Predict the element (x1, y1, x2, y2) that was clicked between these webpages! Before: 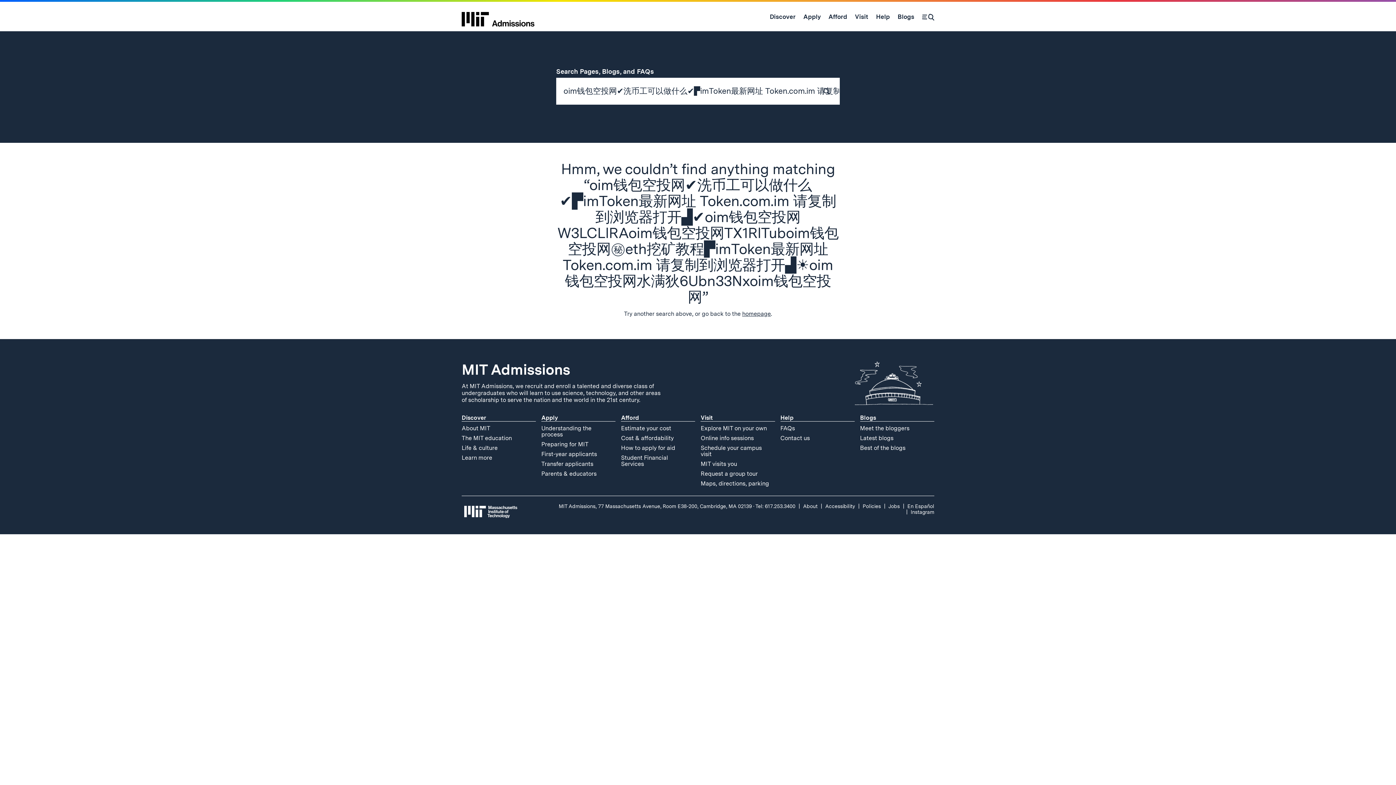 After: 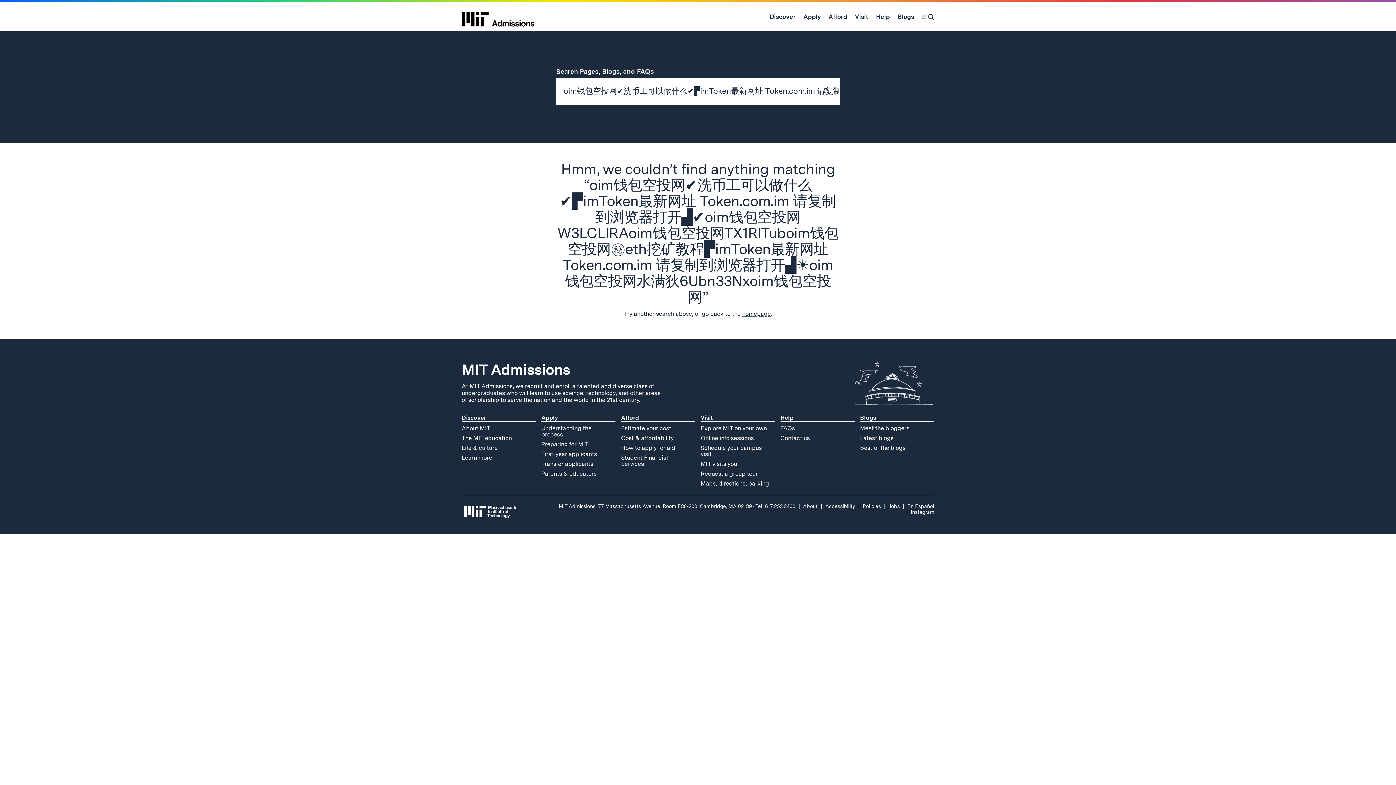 Action: bbox: (813, 81, 840, 102) label: Submit Search